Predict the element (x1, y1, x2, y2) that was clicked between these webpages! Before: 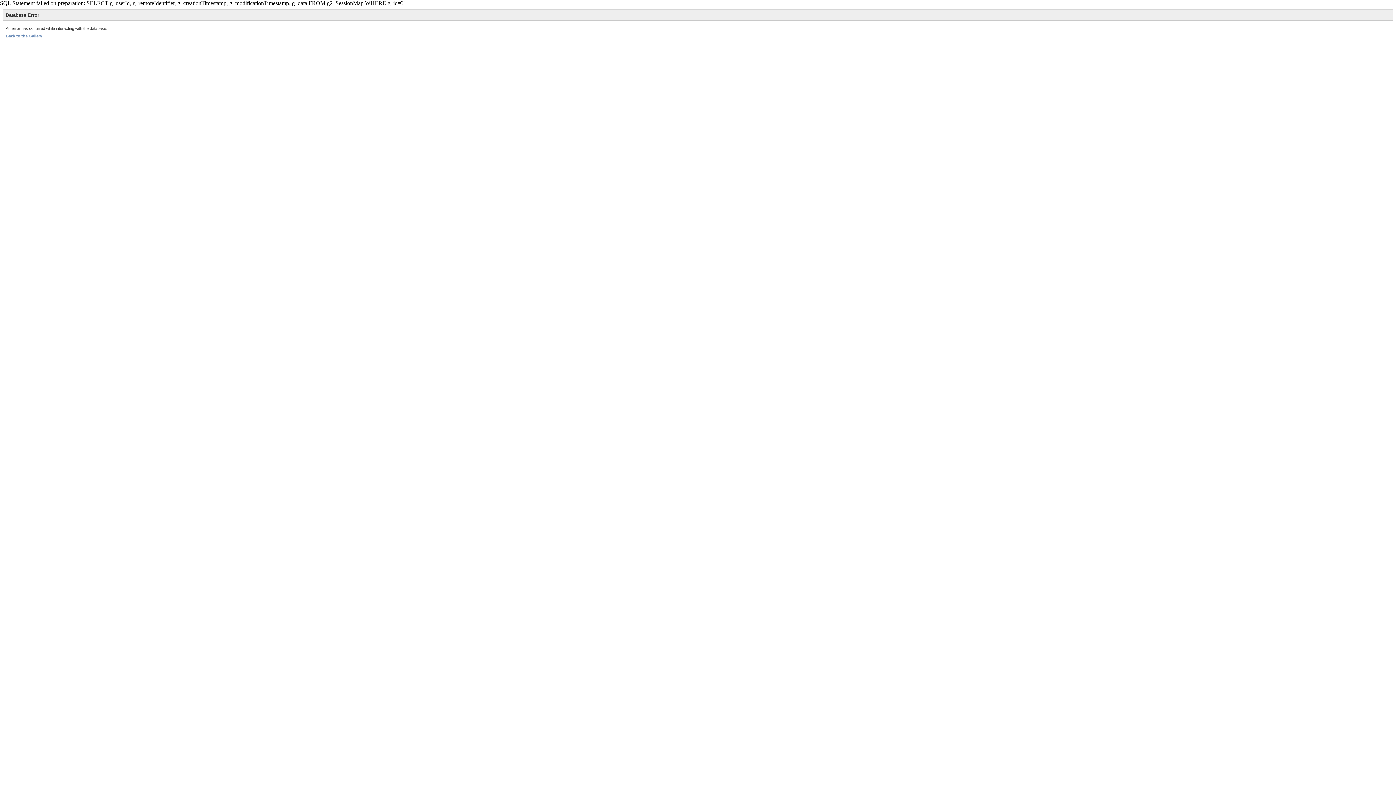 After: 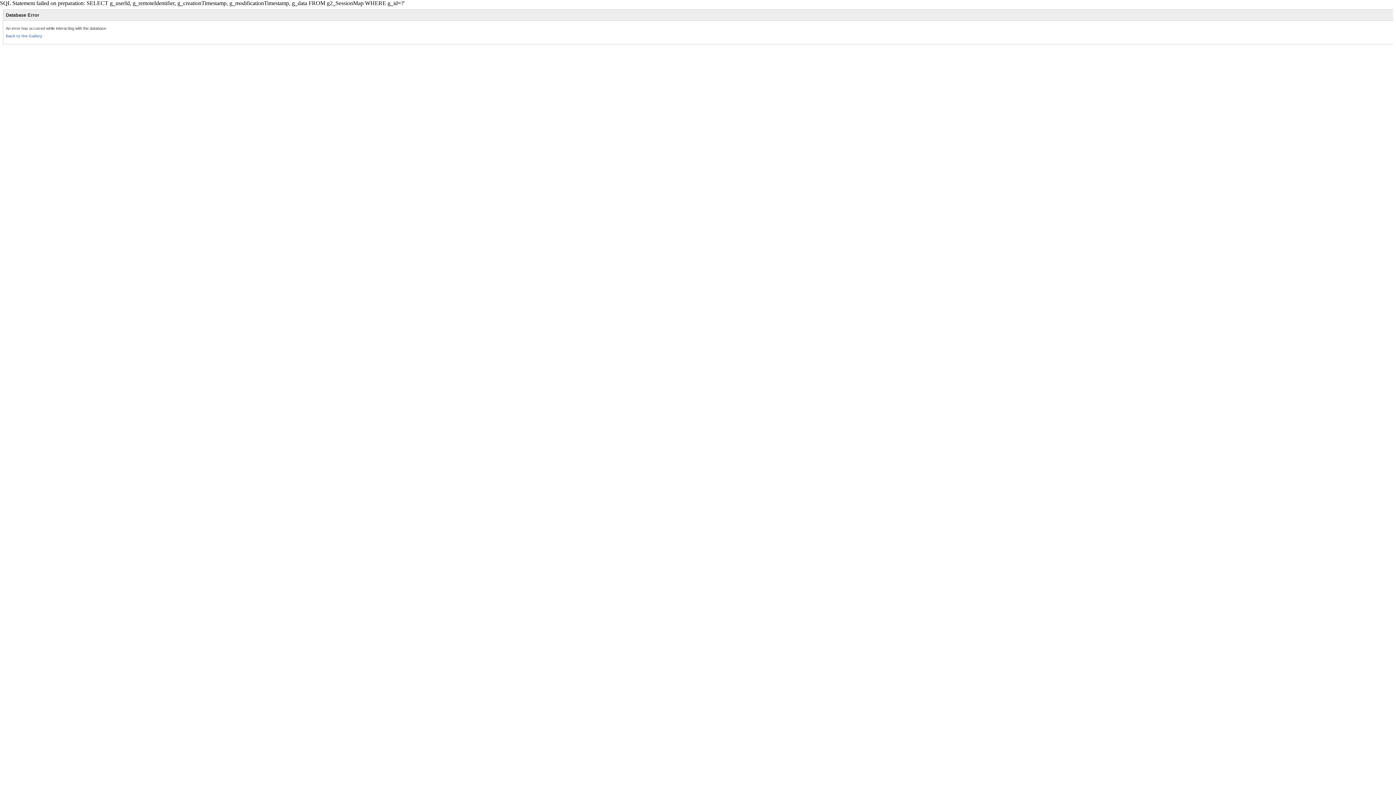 Action: bbox: (5, 33, 42, 38) label: Back to the Gallery